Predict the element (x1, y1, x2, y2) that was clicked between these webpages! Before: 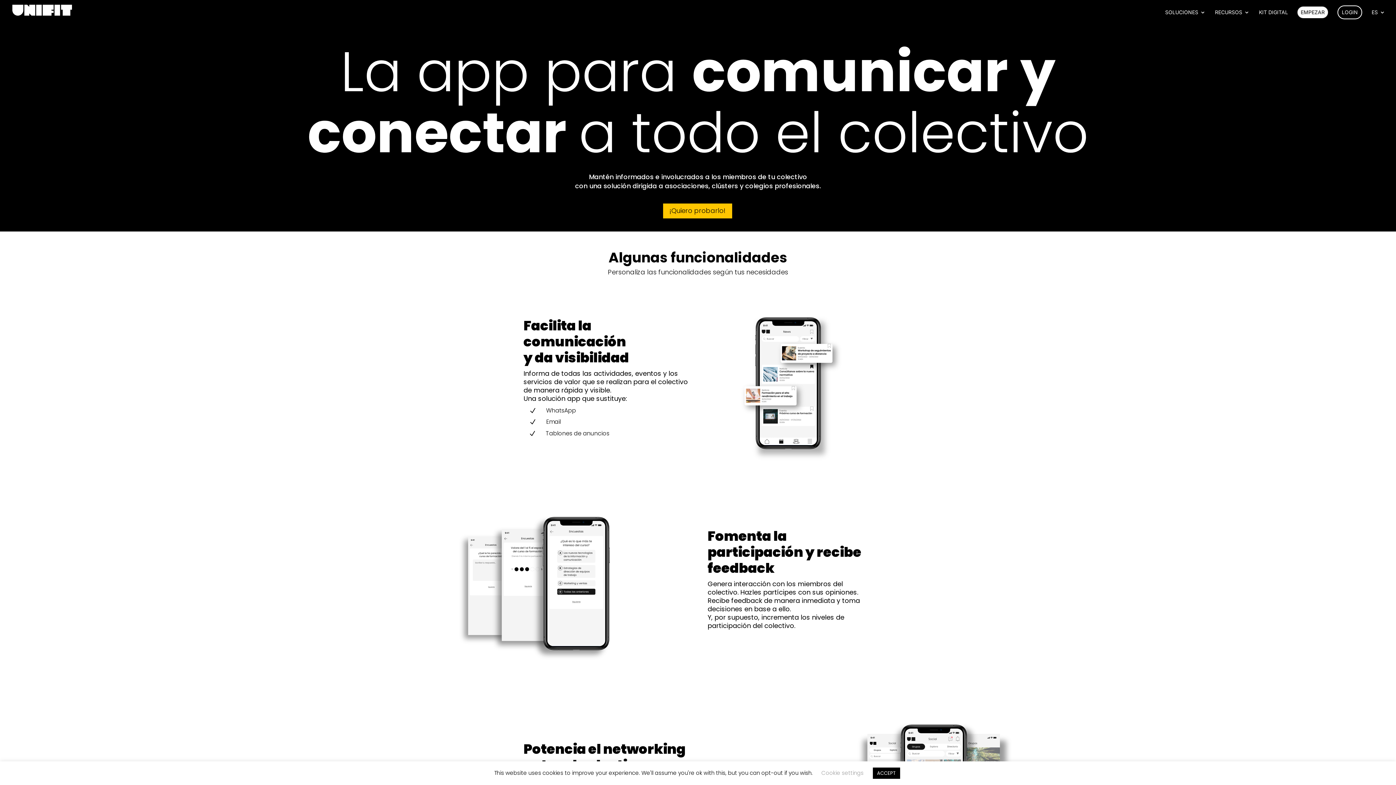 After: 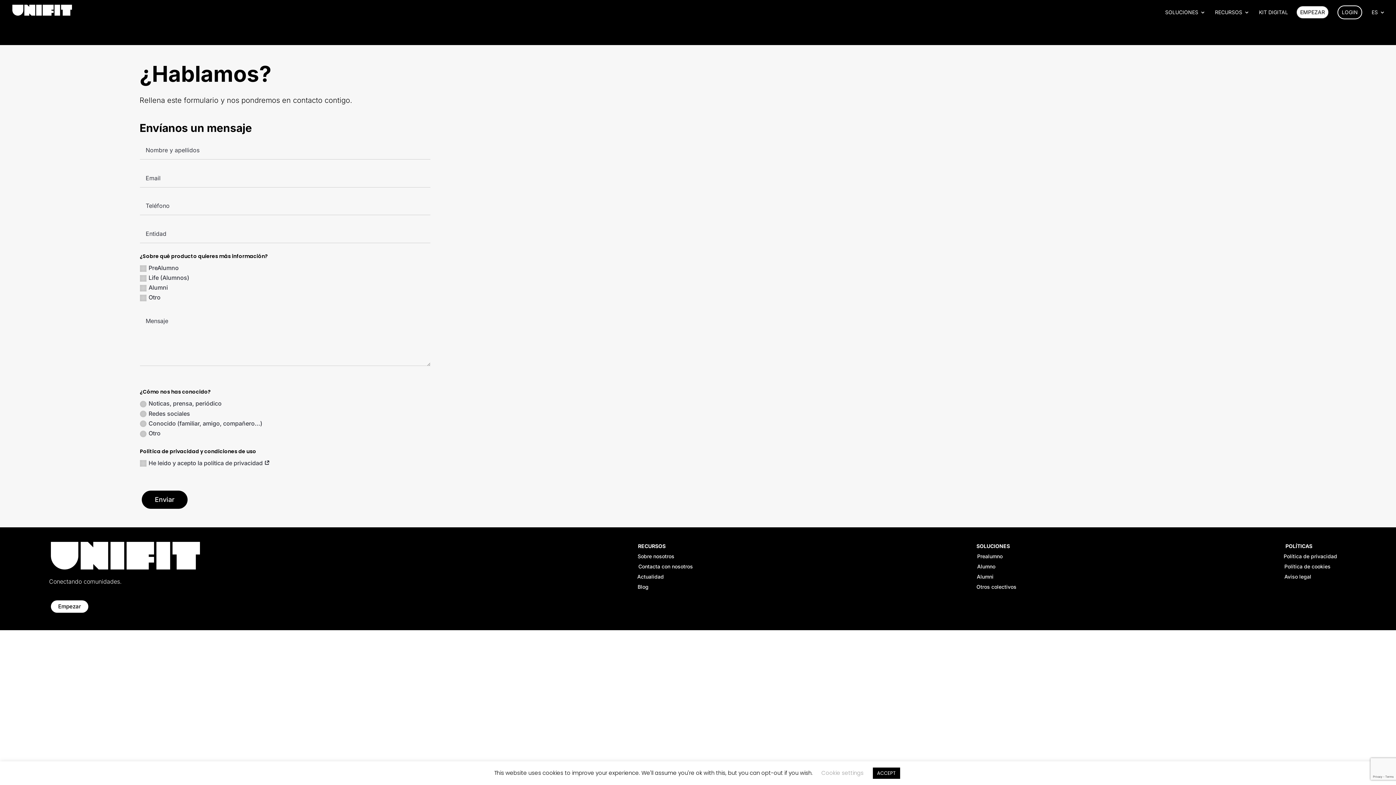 Action: label: ¡Quiero probarlo! bbox: (663, 203, 732, 218)